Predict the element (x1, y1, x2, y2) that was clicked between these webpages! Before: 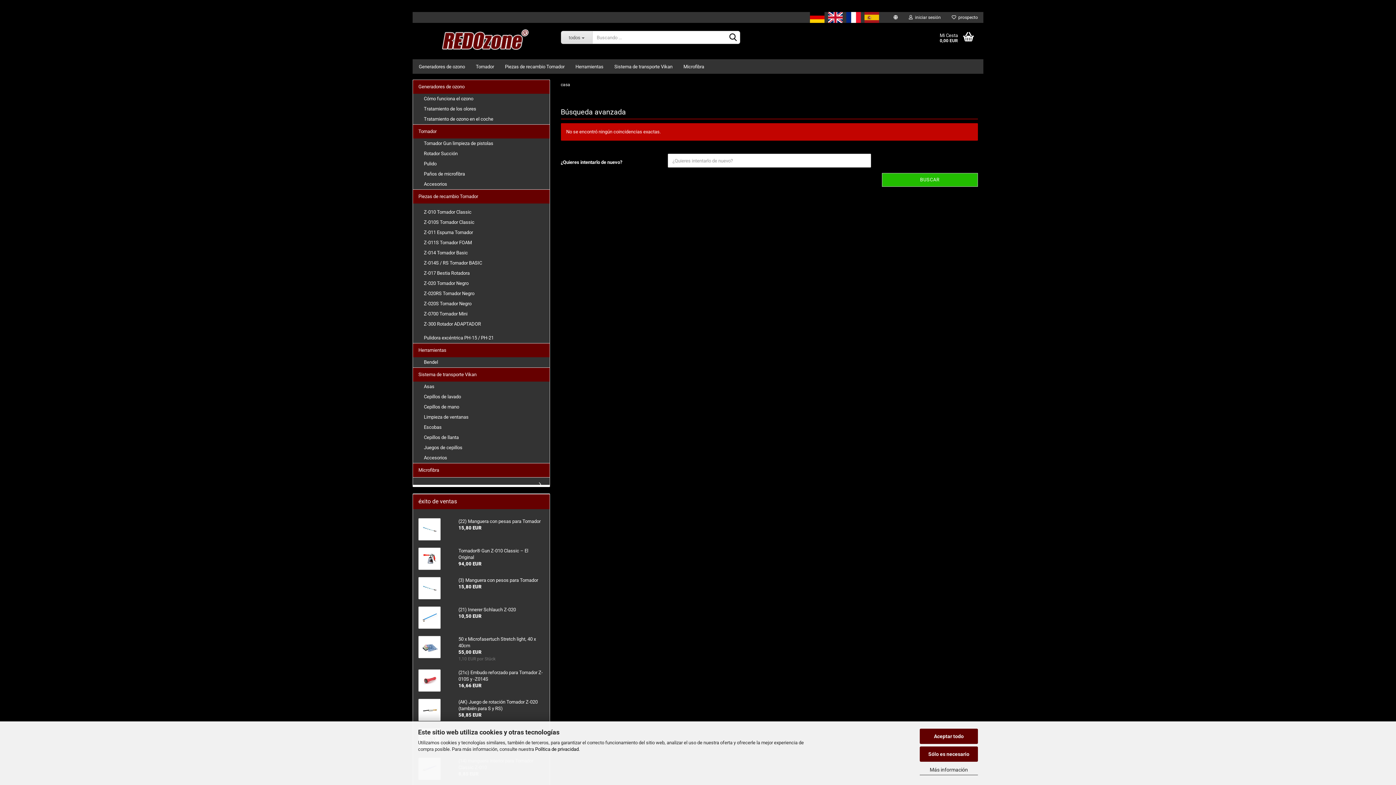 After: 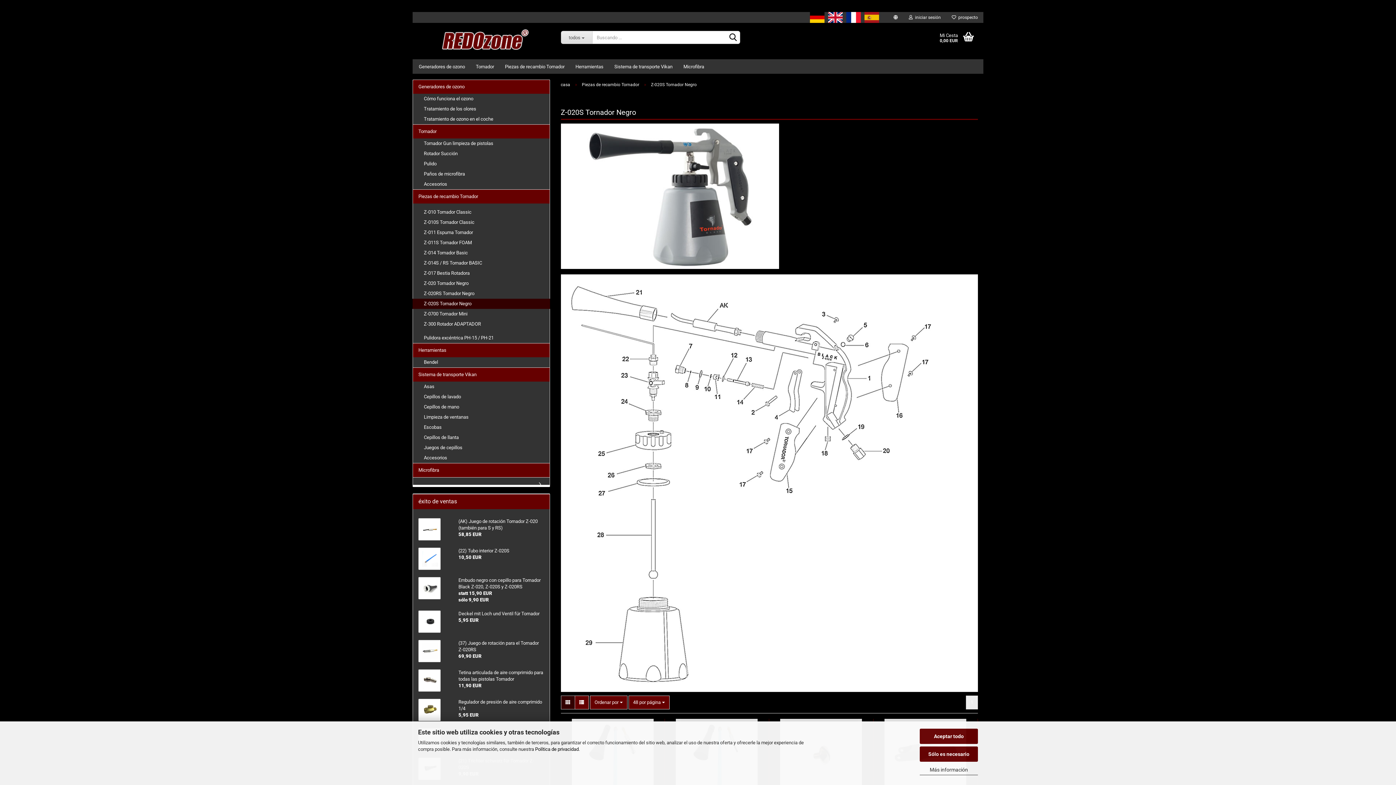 Action: bbox: (413, 298, 549, 309) label: Z-020S Tornador Negro